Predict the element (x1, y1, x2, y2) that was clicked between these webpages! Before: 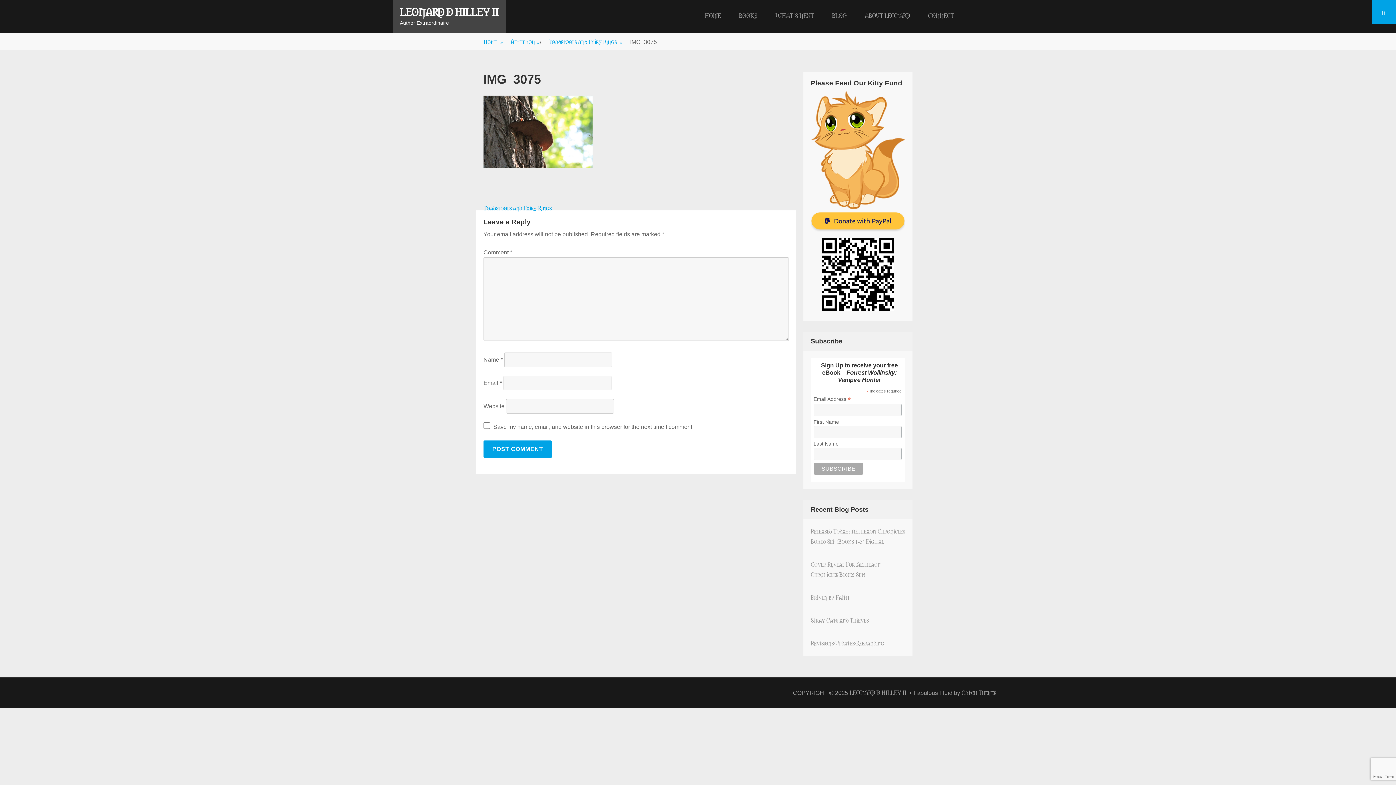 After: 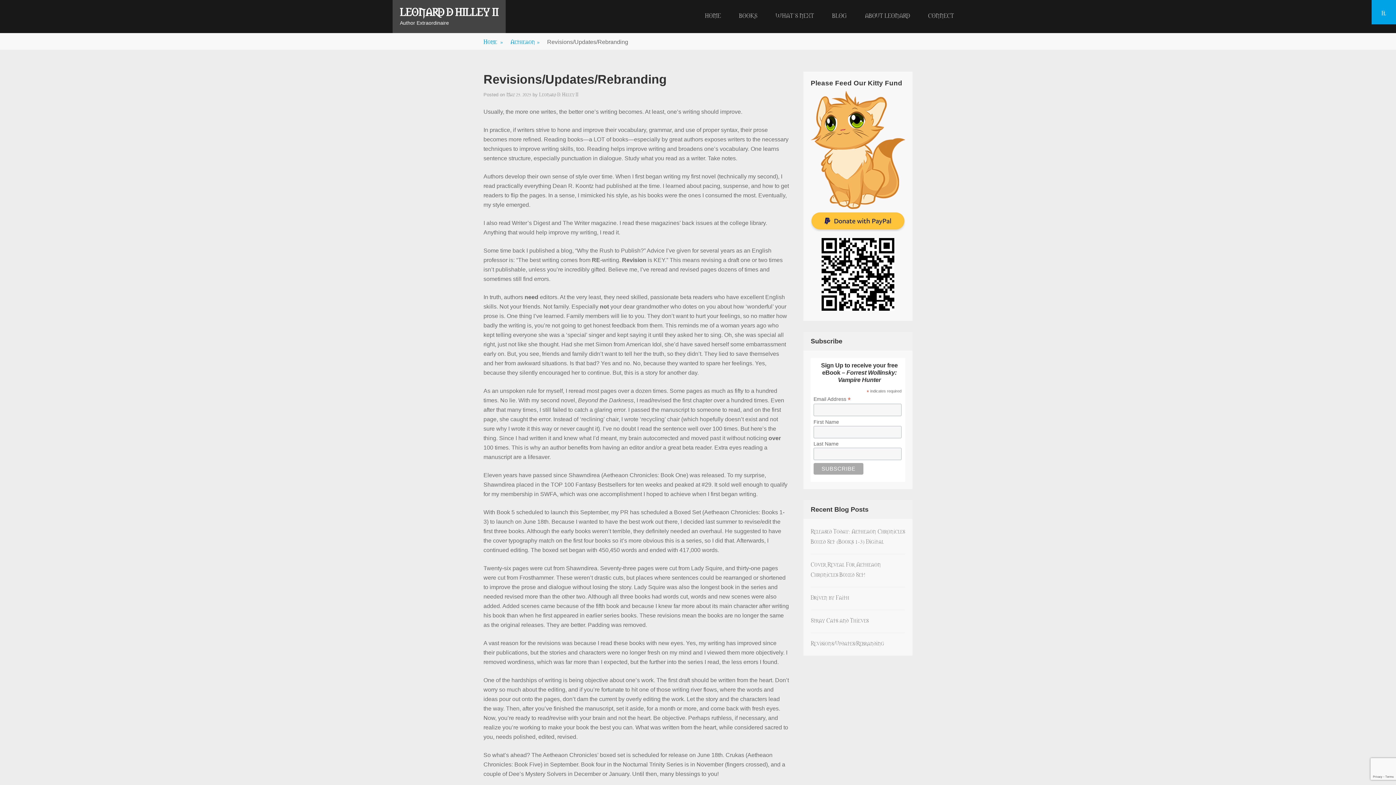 Action: label: Revisions/Updates/Rebranding bbox: (810, 639, 884, 647)